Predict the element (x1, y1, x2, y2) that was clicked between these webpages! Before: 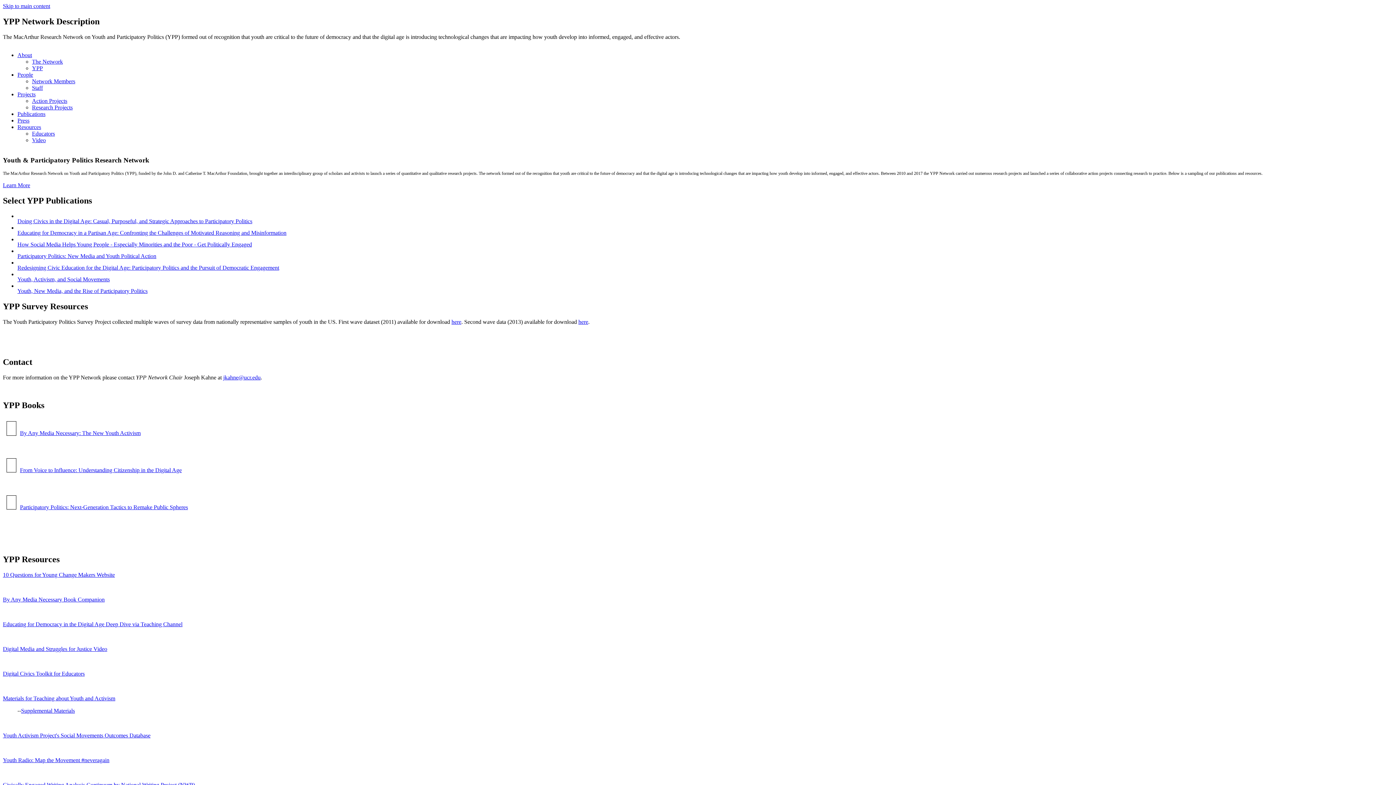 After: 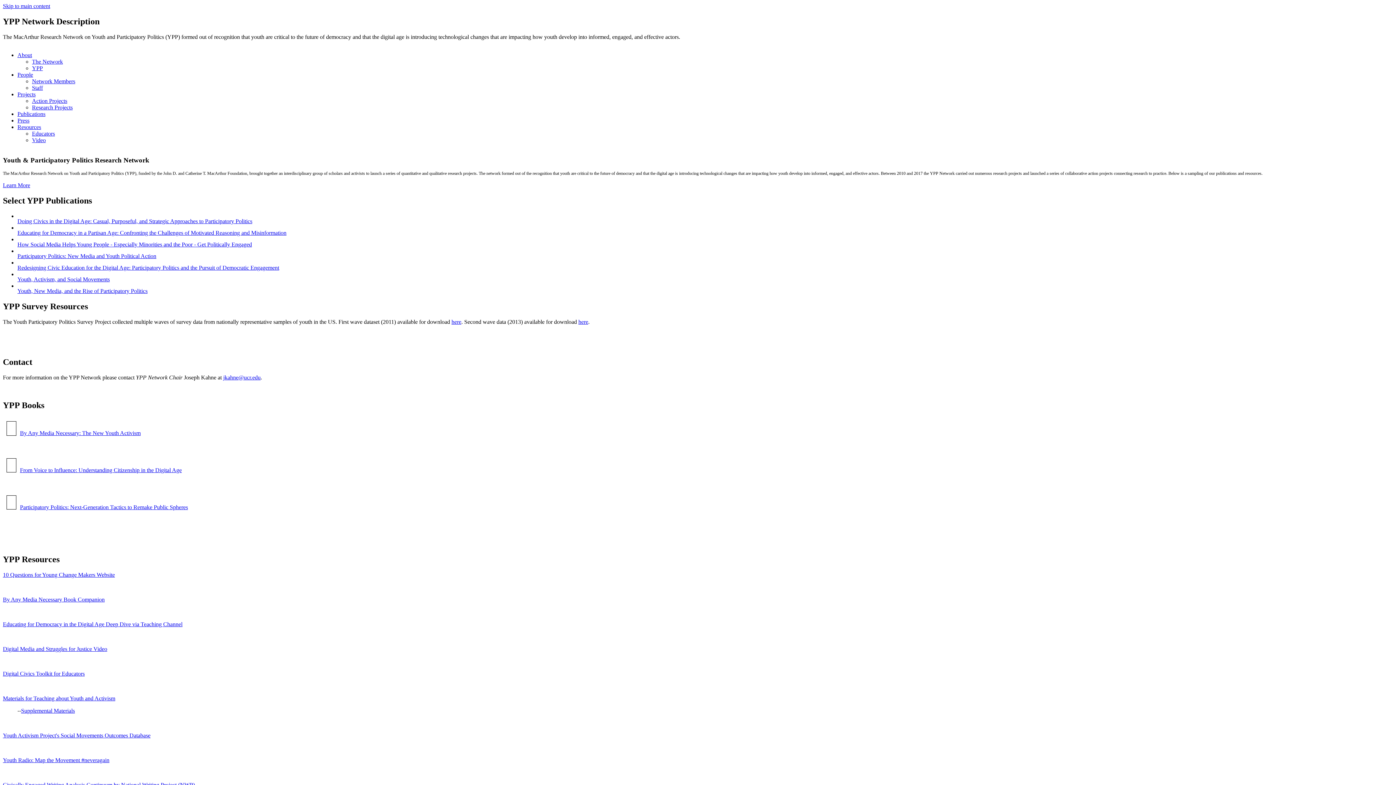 Action: bbox: (17, 91, 35, 97) label: Projects